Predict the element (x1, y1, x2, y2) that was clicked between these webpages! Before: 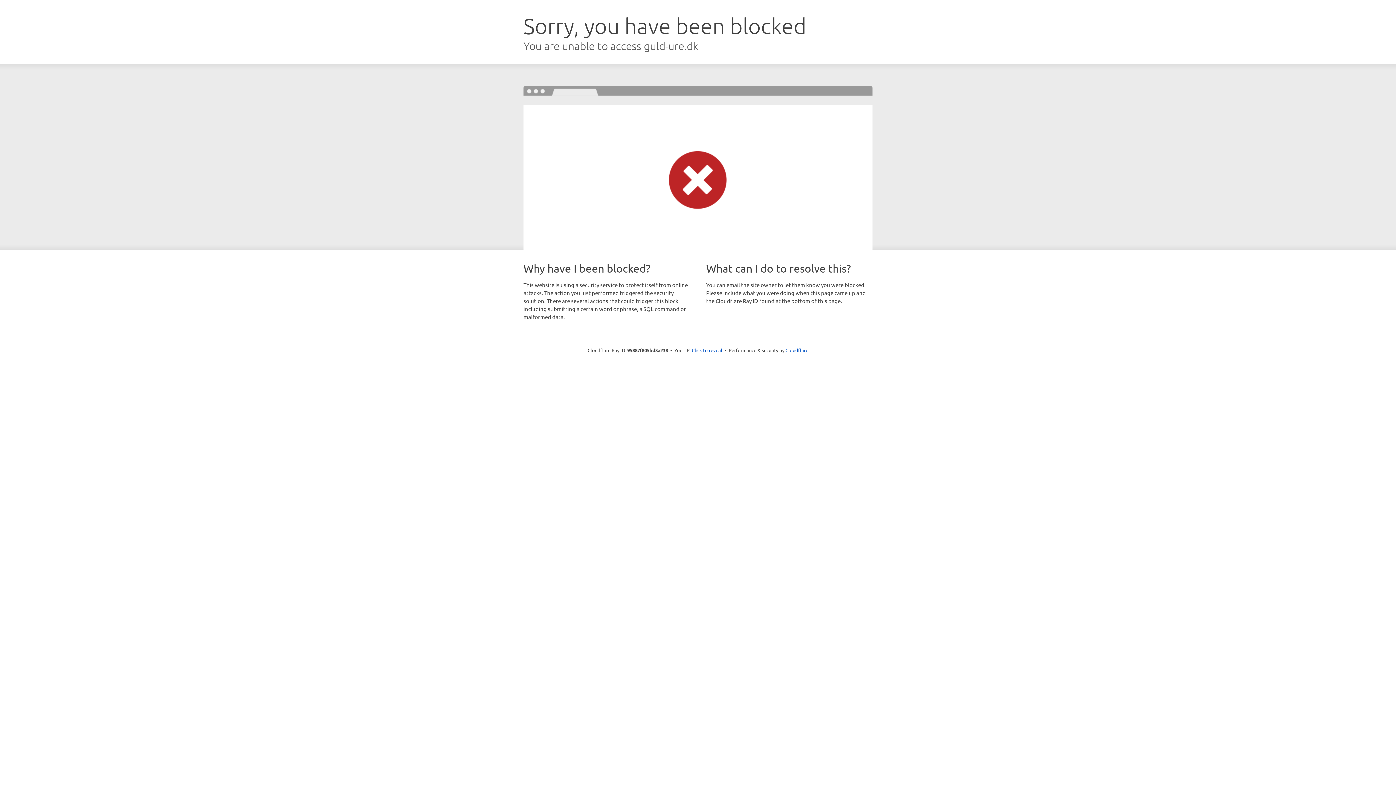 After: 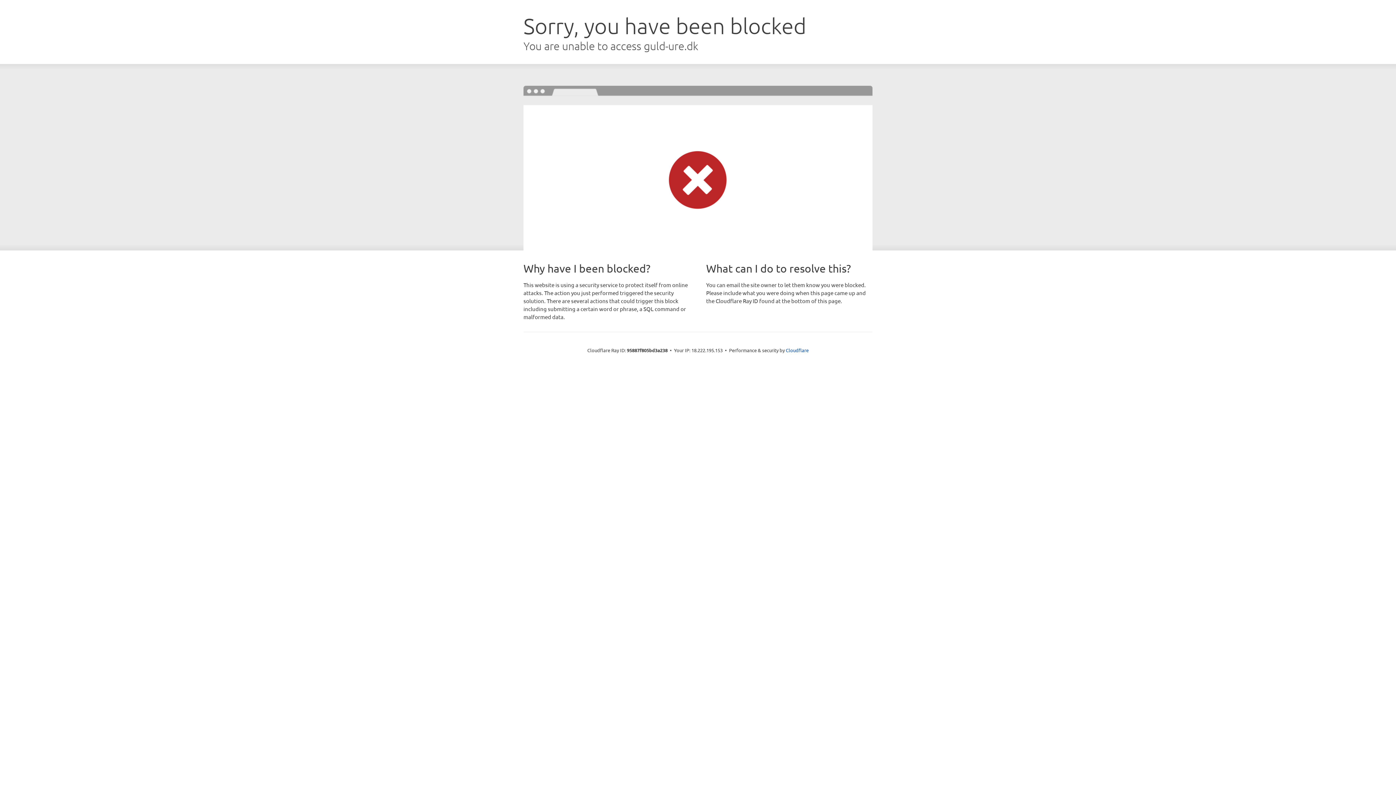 Action: bbox: (692, 346, 722, 353) label: Click to reveal